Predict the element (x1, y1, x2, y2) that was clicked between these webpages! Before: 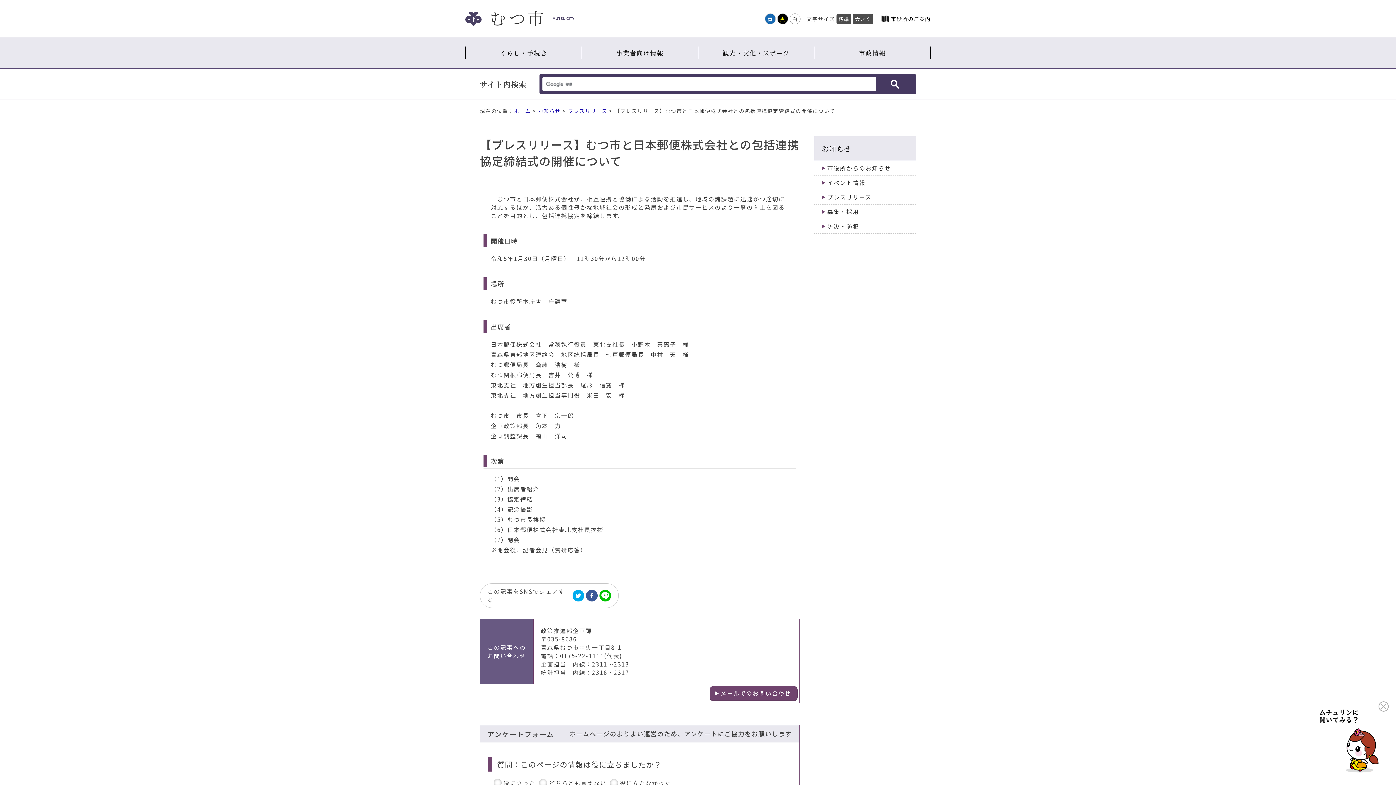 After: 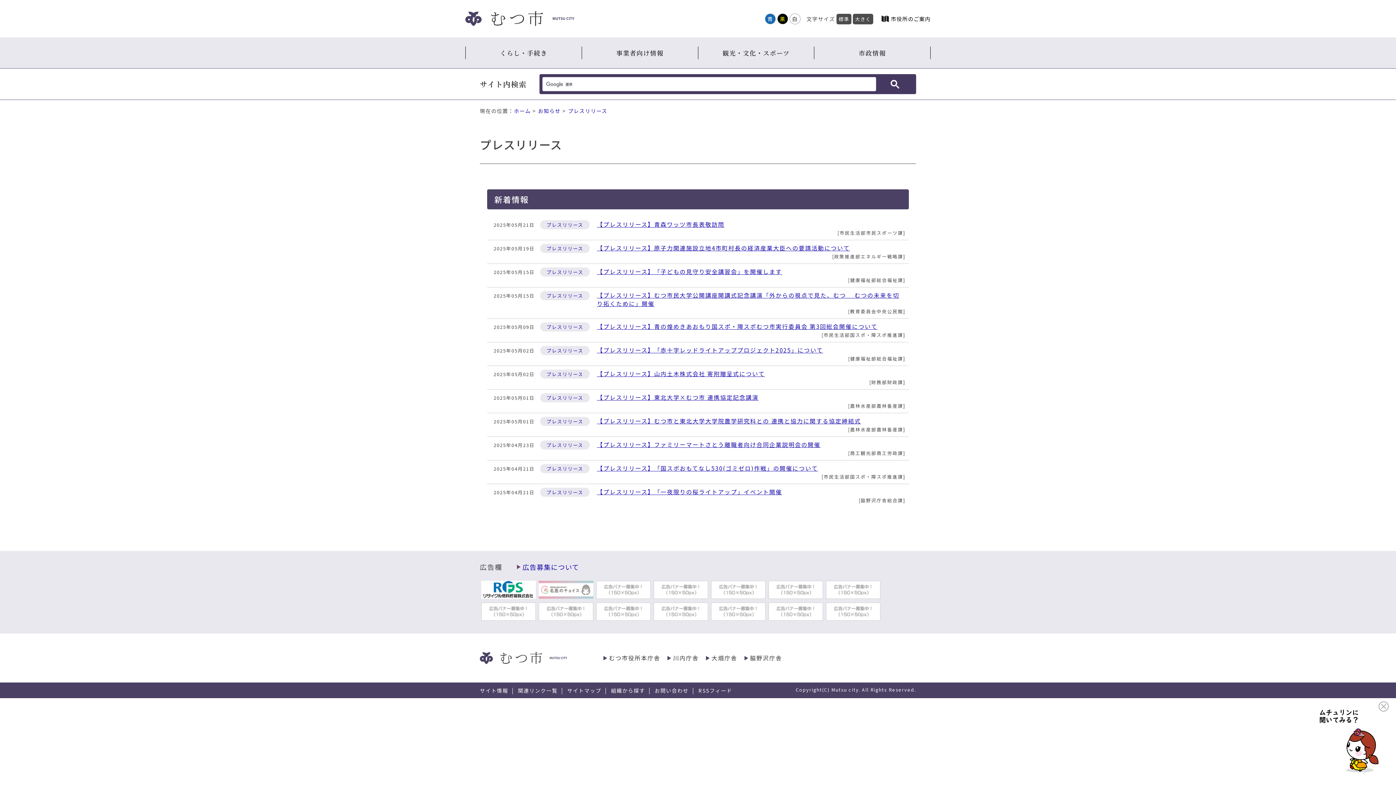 Action: bbox: (568, 107, 607, 114) label: プレスリリース